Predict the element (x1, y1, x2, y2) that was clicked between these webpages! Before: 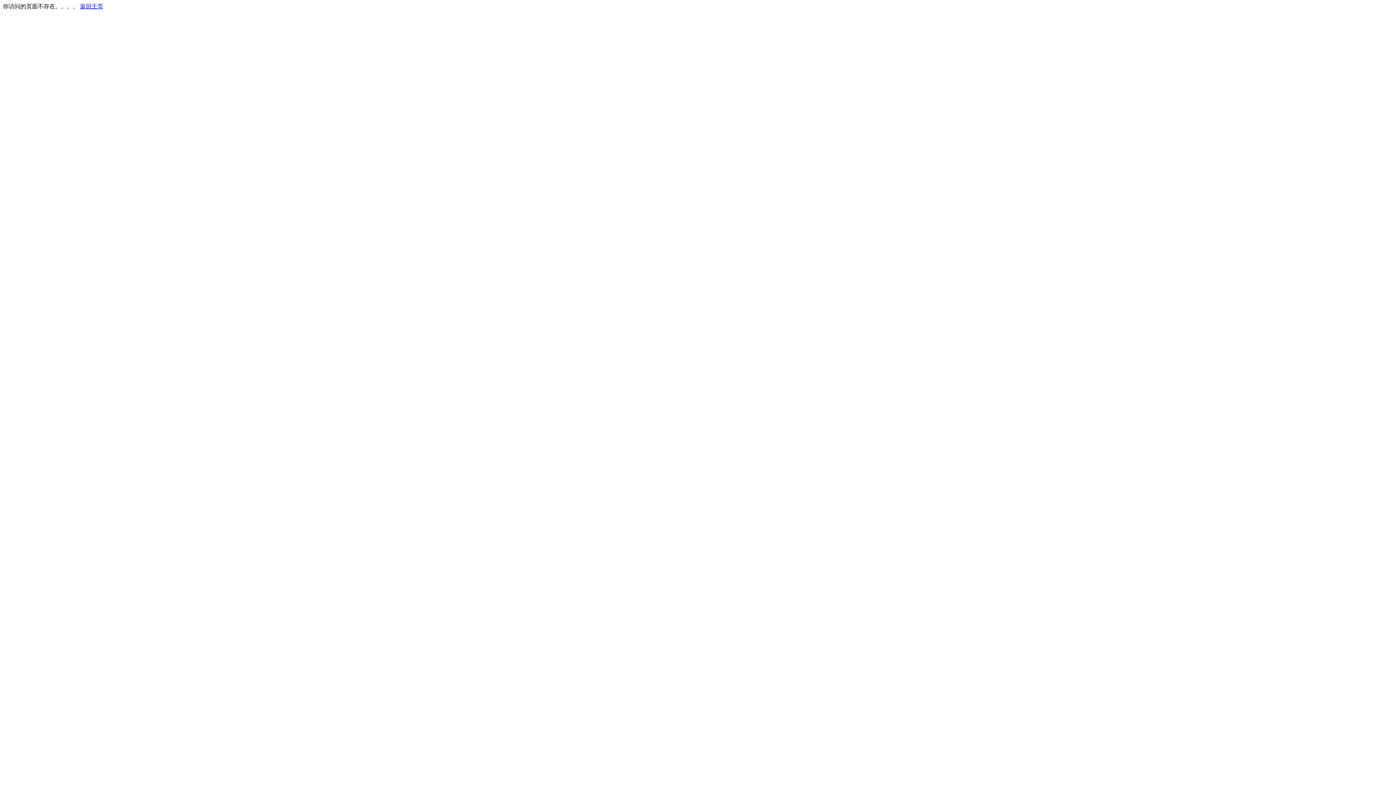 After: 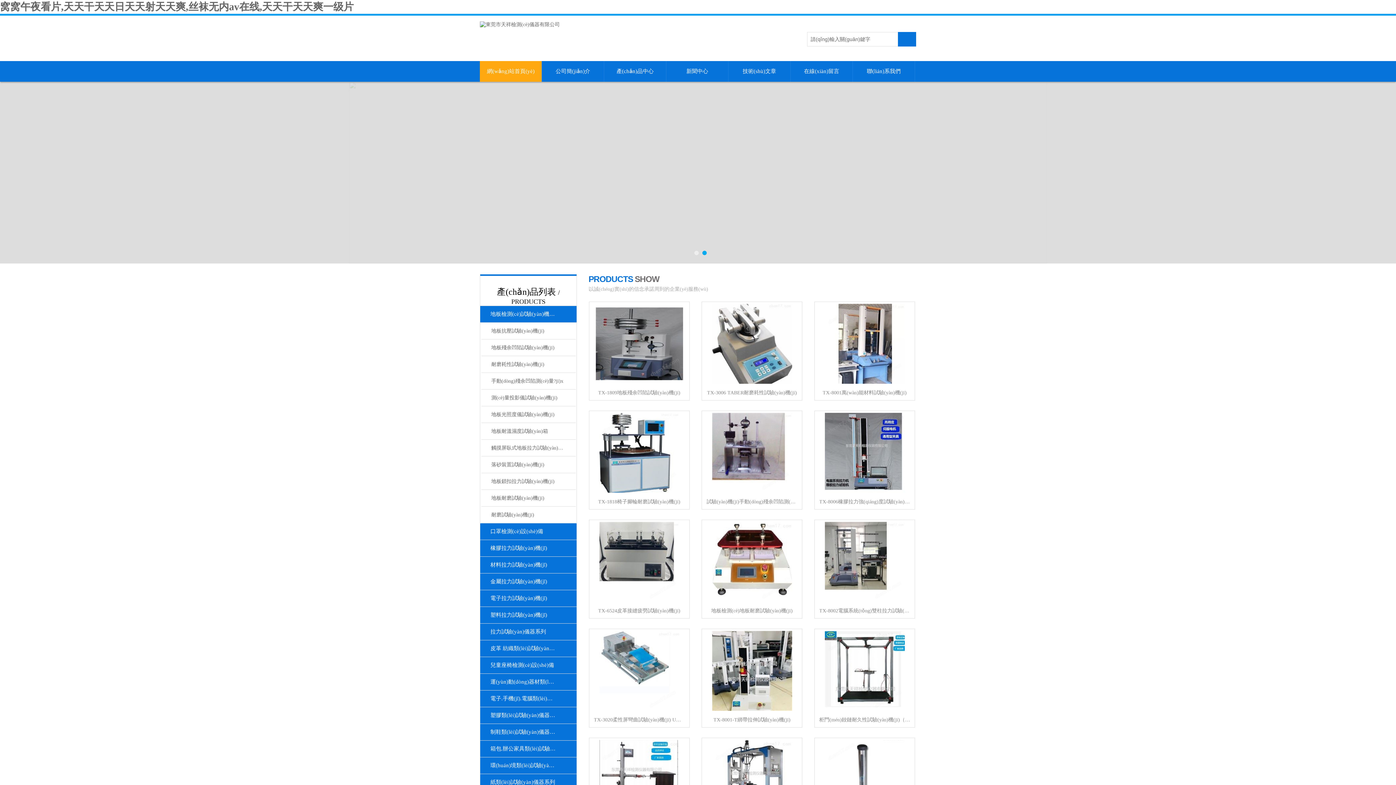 Action: label: 返回主页 bbox: (80, 3, 103, 9)